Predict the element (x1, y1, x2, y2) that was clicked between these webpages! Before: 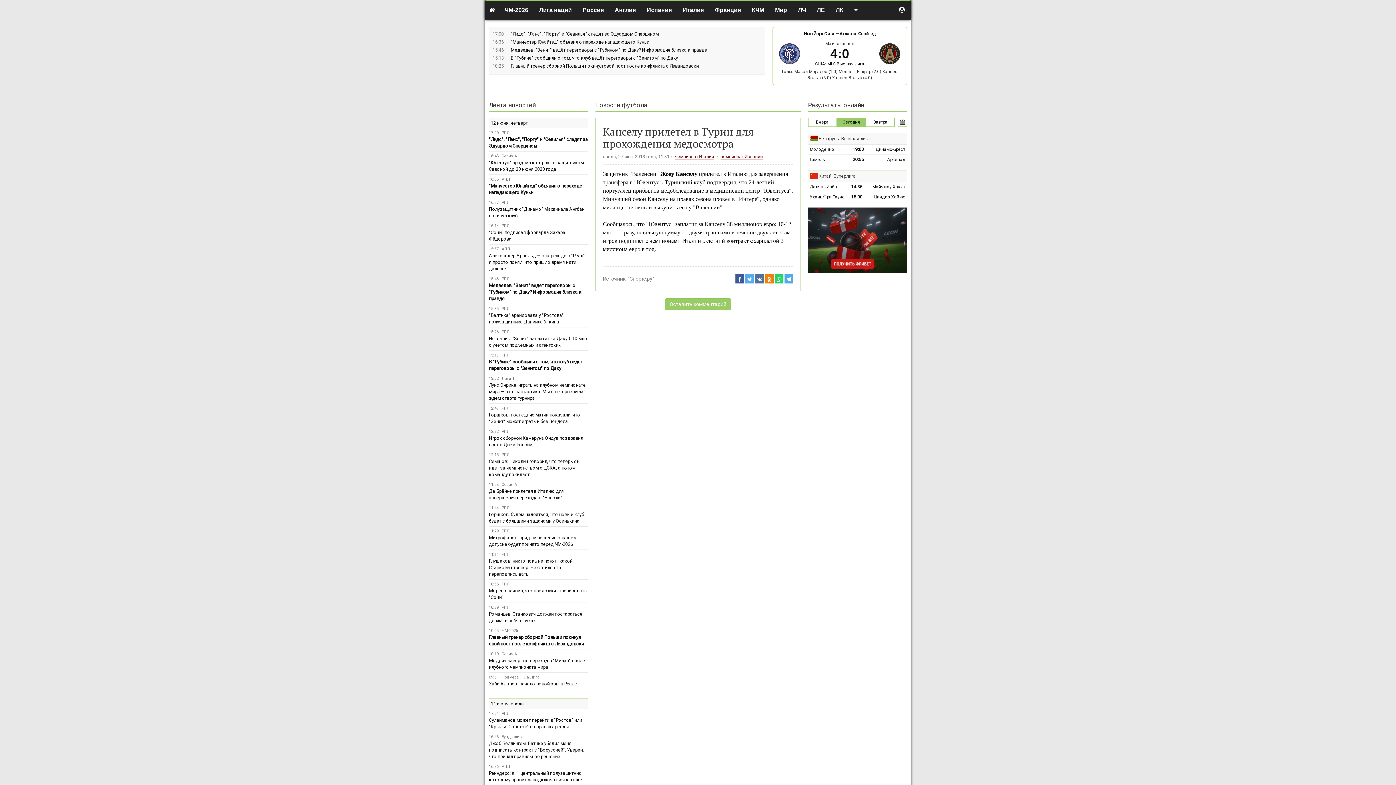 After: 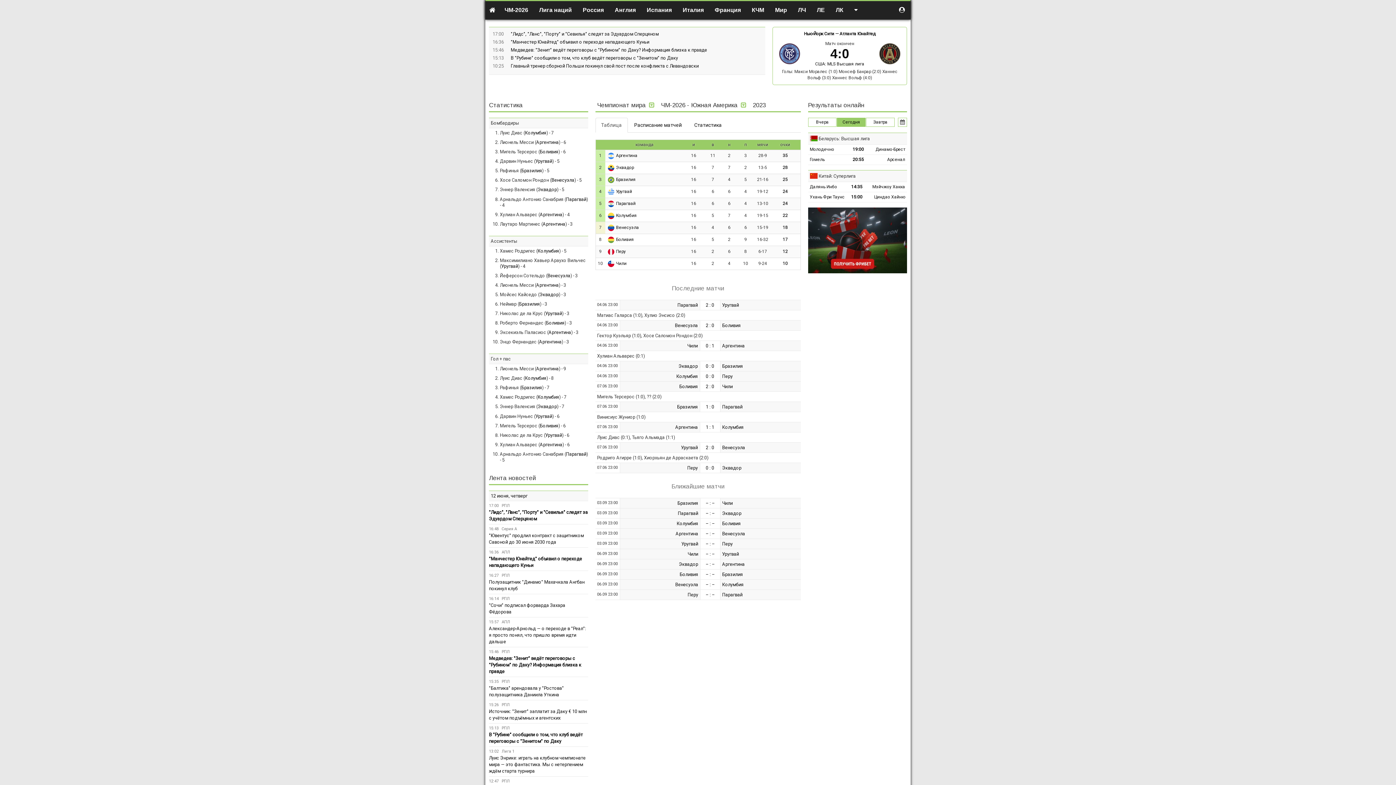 Action: bbox: (501, 628, 518, 634) label: ЧМ-2026